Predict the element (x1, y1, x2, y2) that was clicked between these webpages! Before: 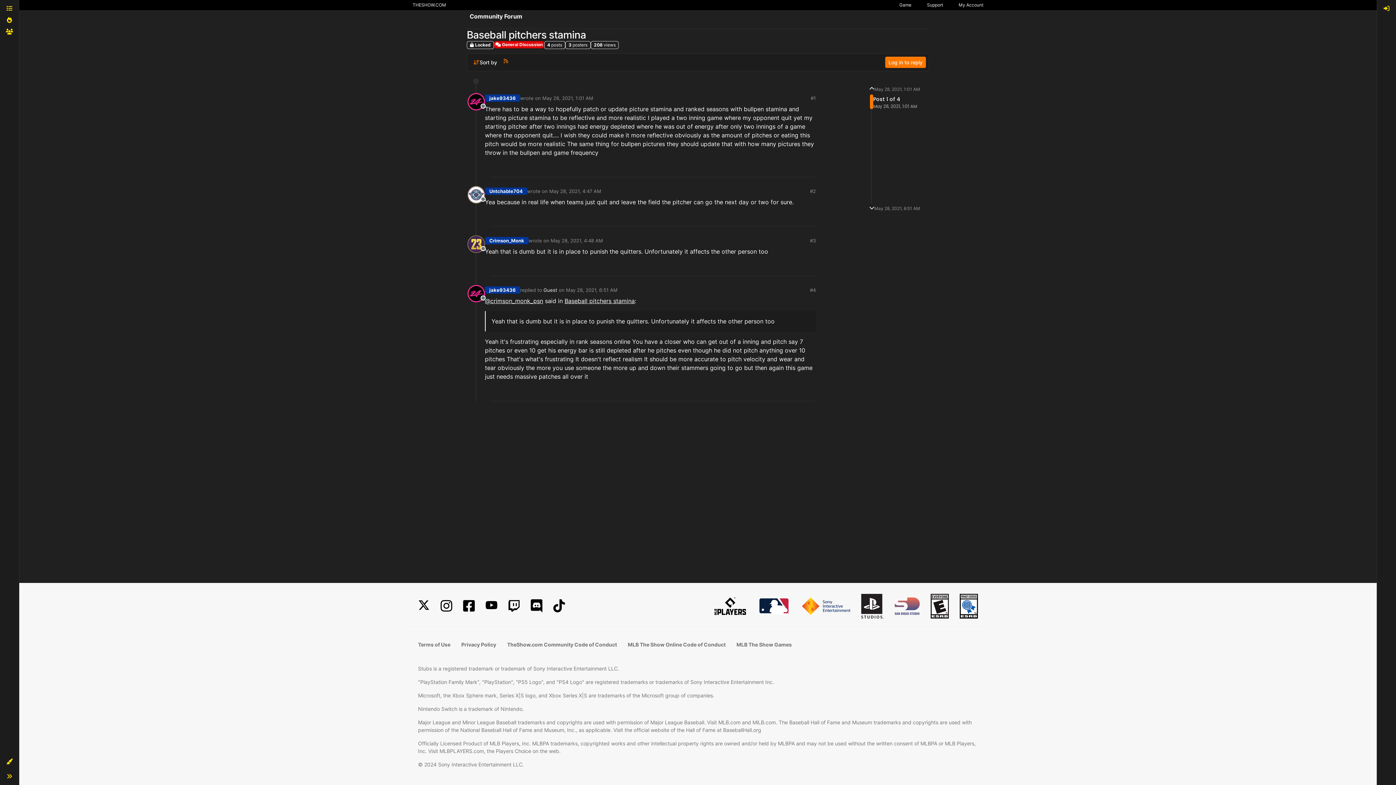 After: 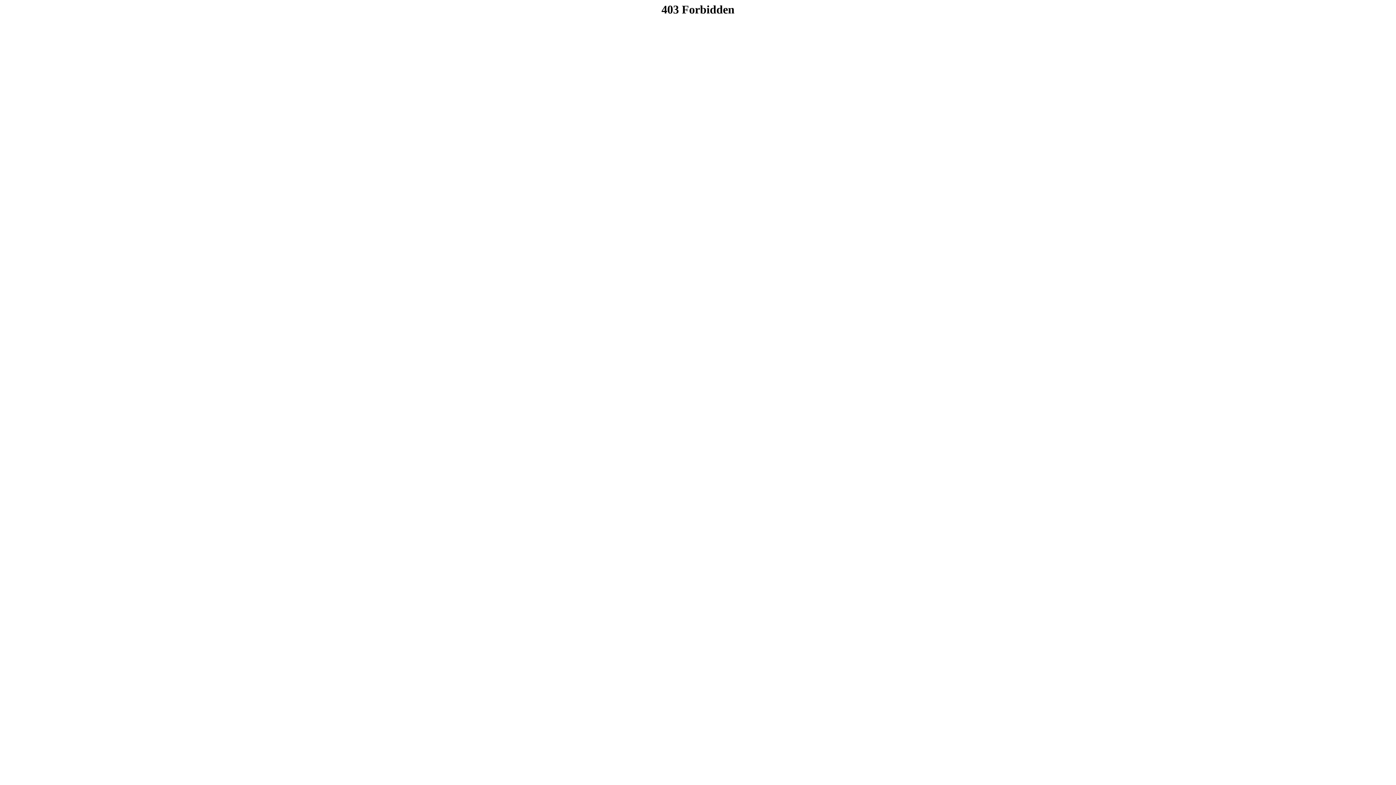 Action: bbox: (885, 56, 926, 68) label: Log in to reply